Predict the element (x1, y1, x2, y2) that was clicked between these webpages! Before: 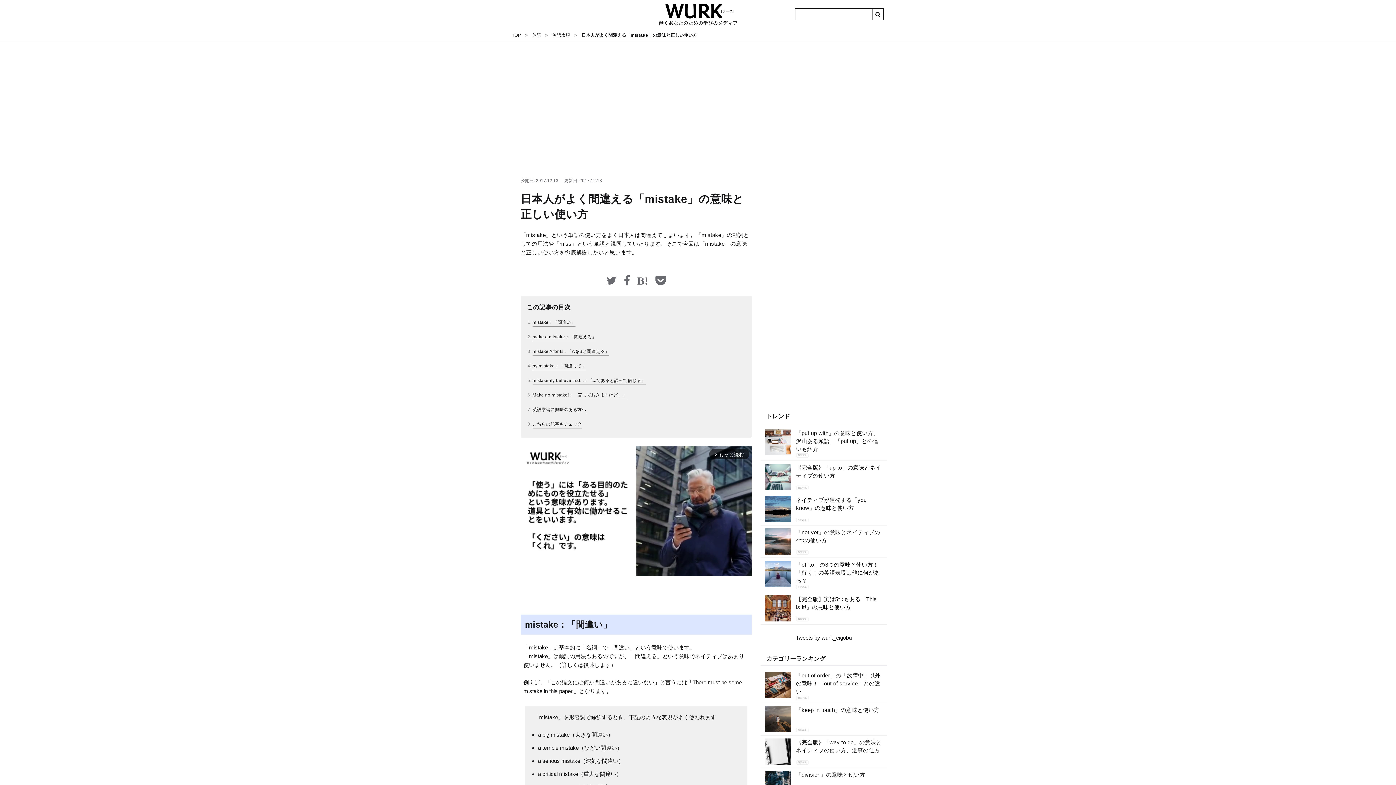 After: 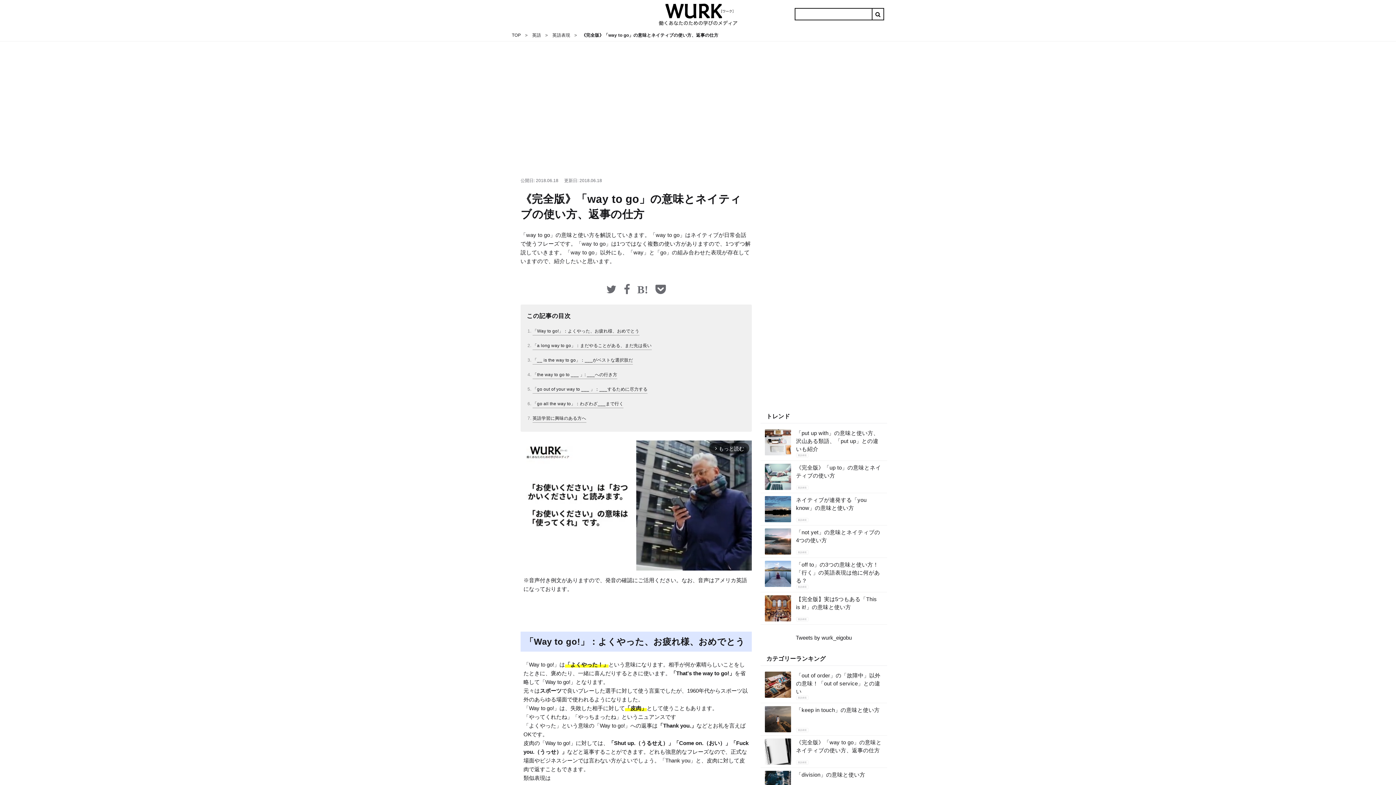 Action: label: 《完全版》「way to go」の意味とネイティブの使い方、返事の仕方 bbox: (796, 738, 882, 754)